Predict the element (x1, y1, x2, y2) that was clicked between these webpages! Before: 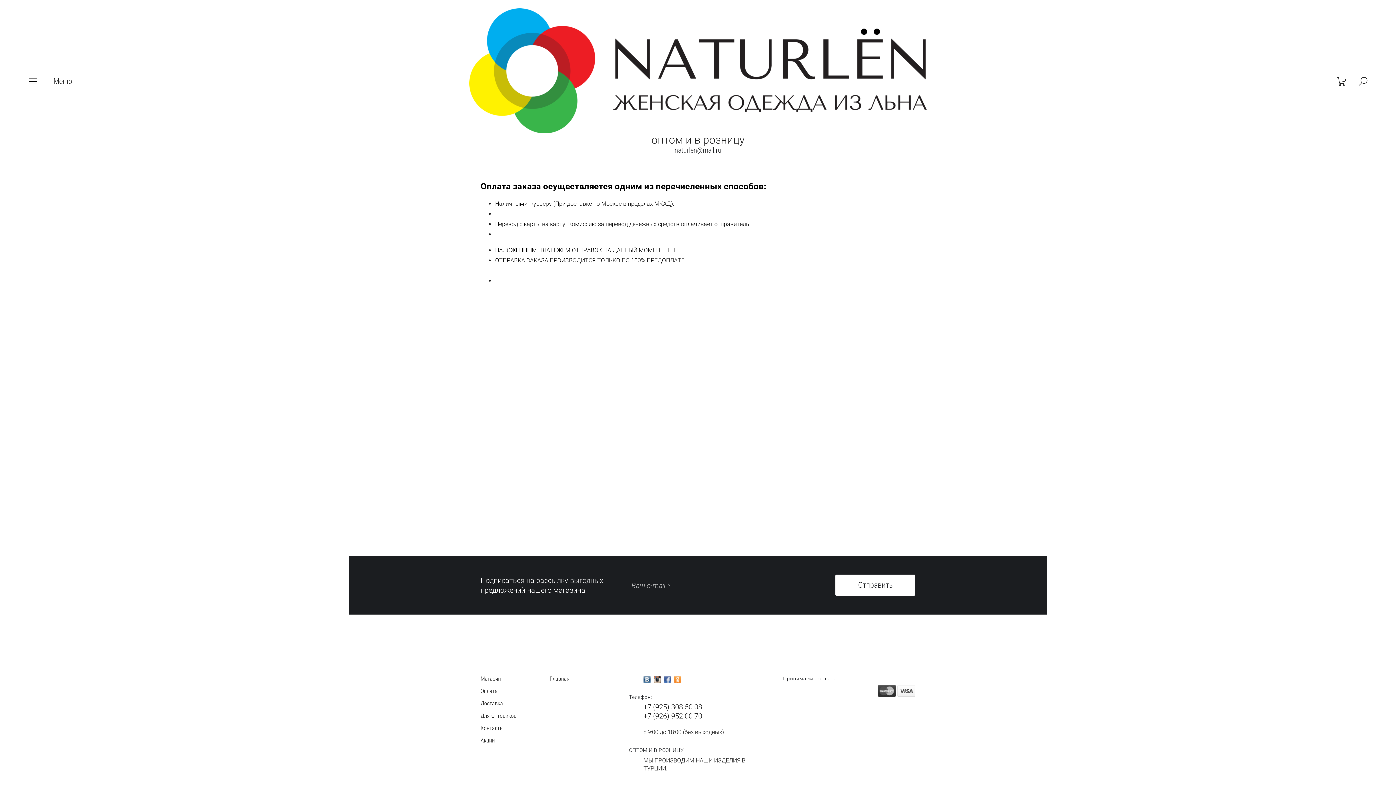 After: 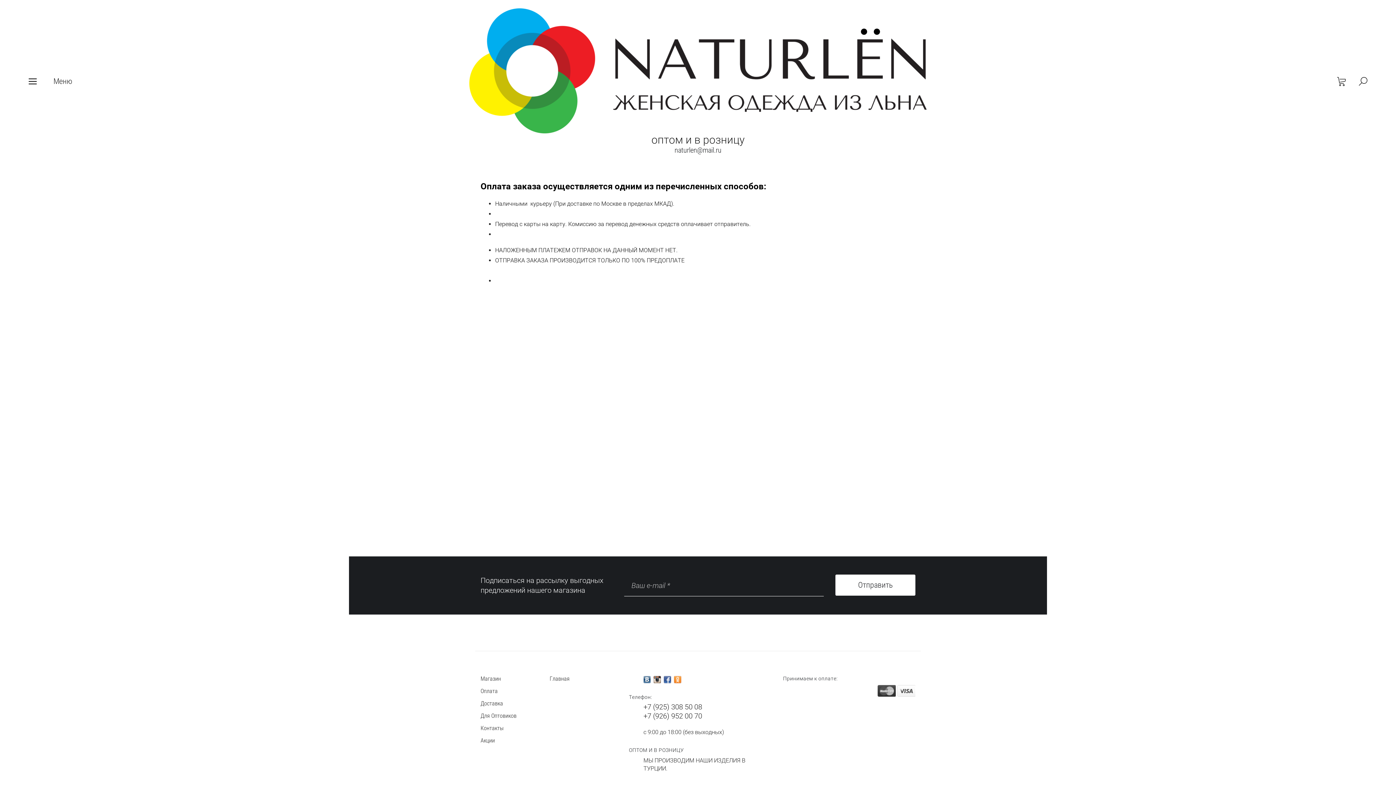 Action: bbox: (643, 676, 651, 683)